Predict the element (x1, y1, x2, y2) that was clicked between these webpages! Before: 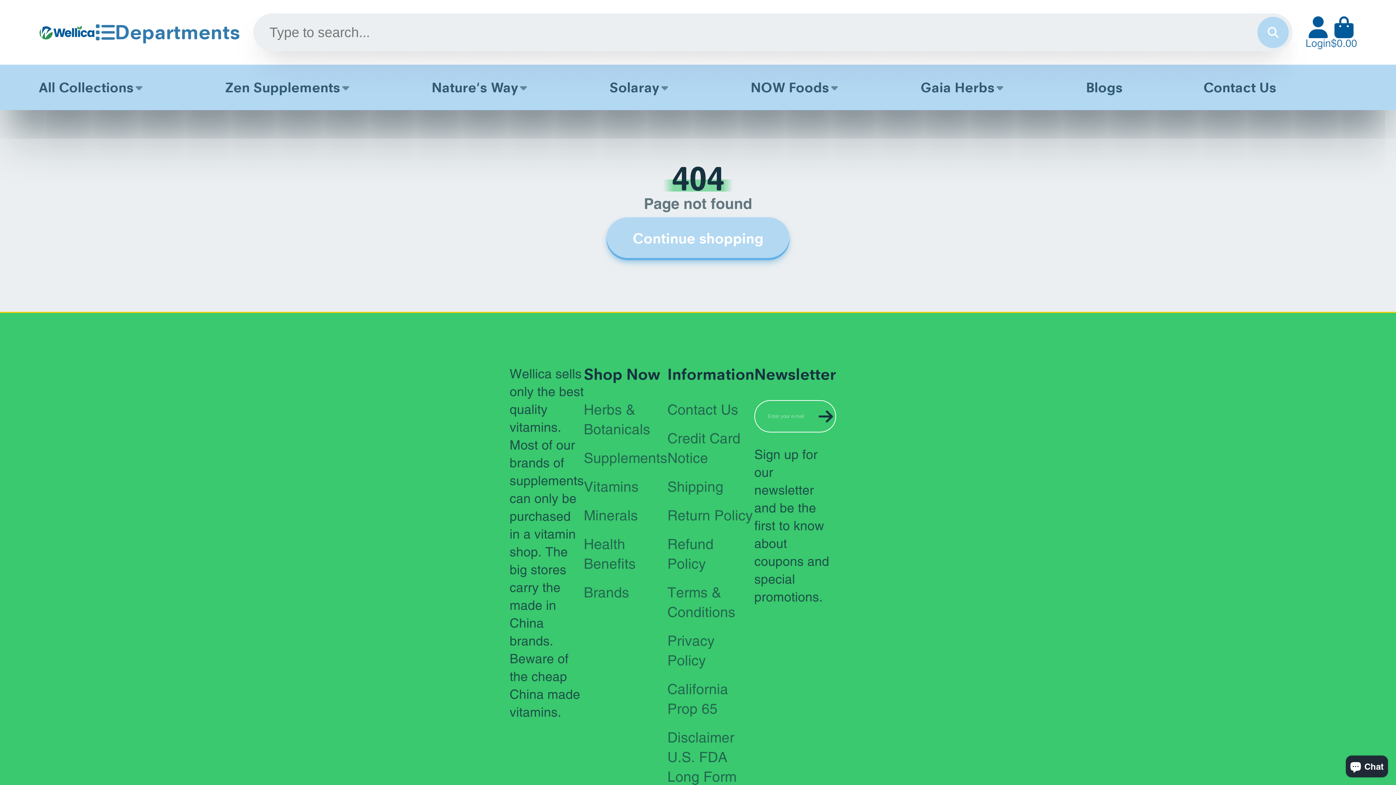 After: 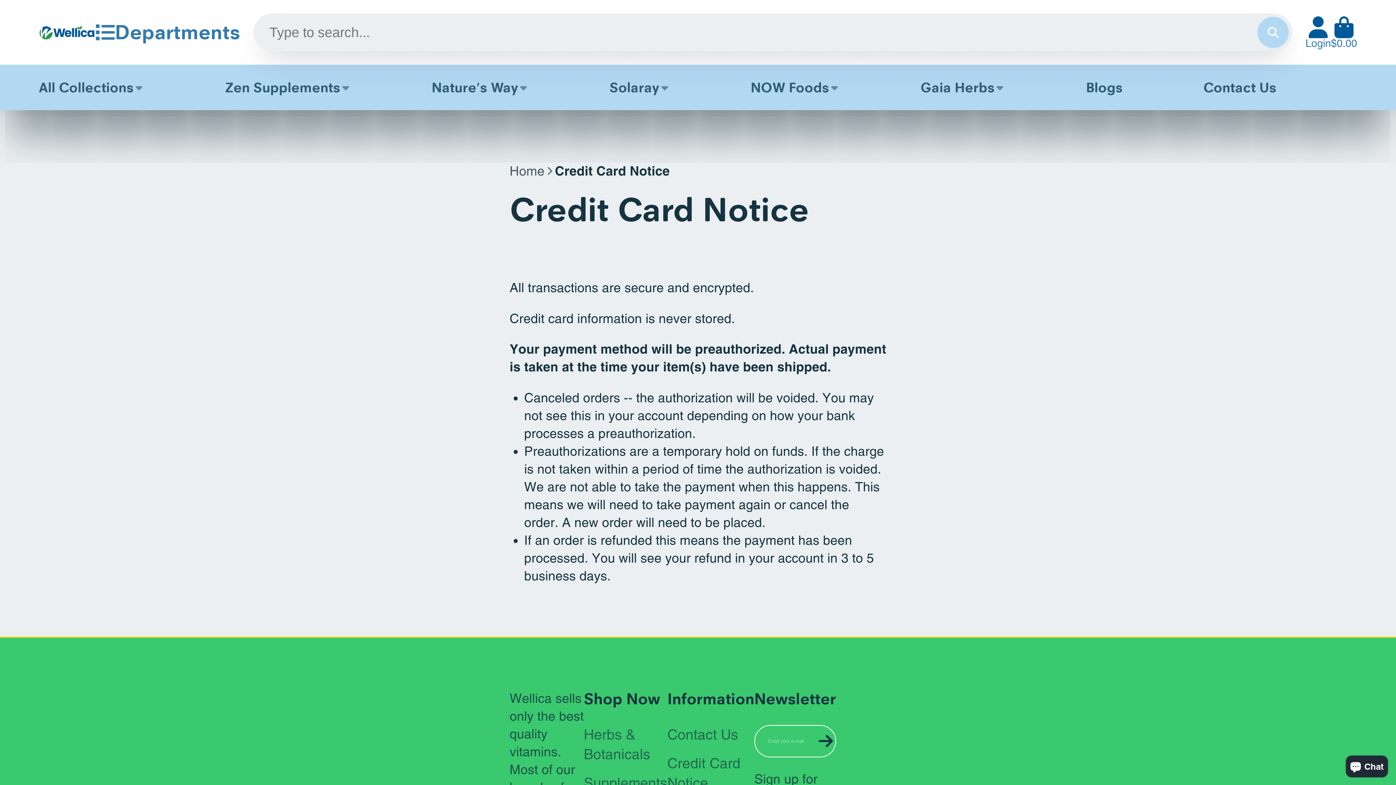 Action: label: Credit Card Notice bbox: (667, 429, 754, 468)